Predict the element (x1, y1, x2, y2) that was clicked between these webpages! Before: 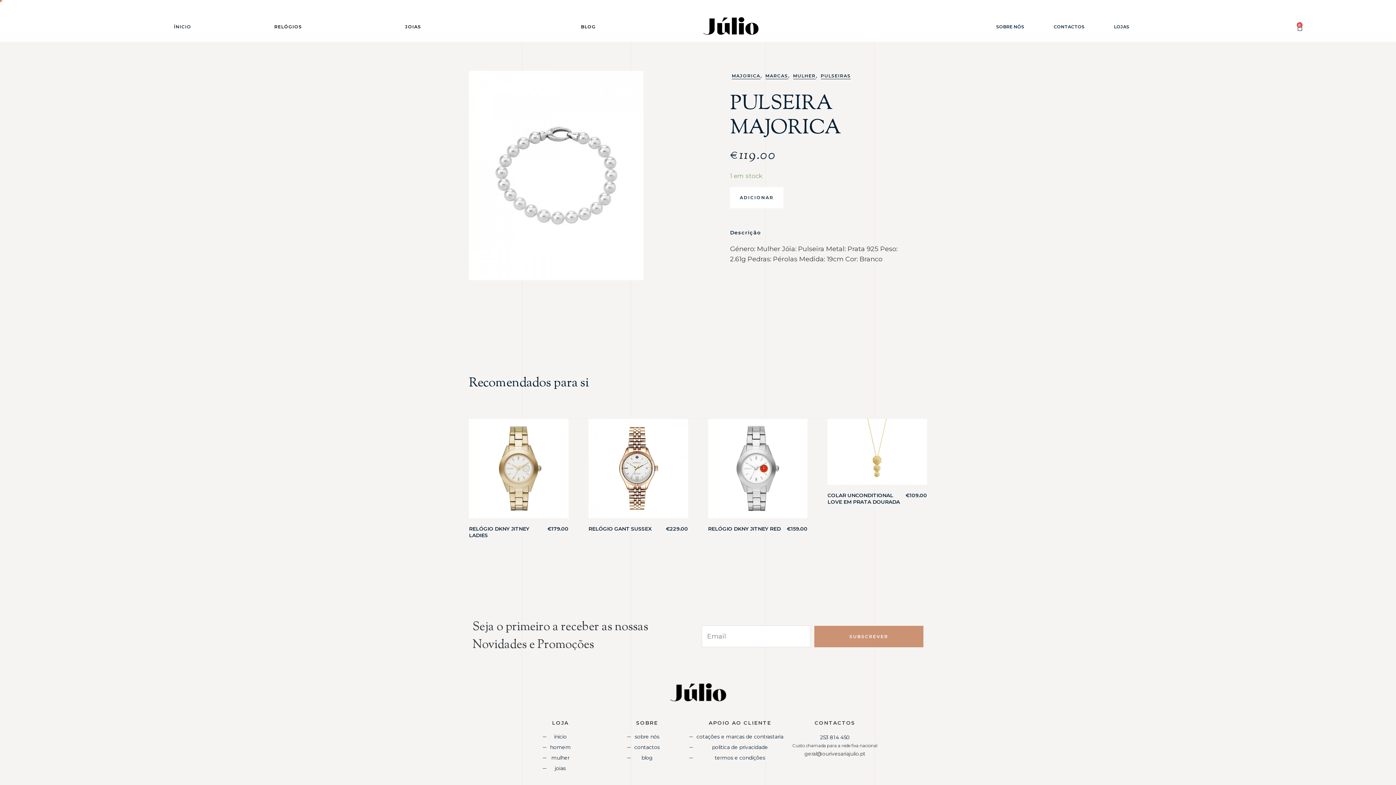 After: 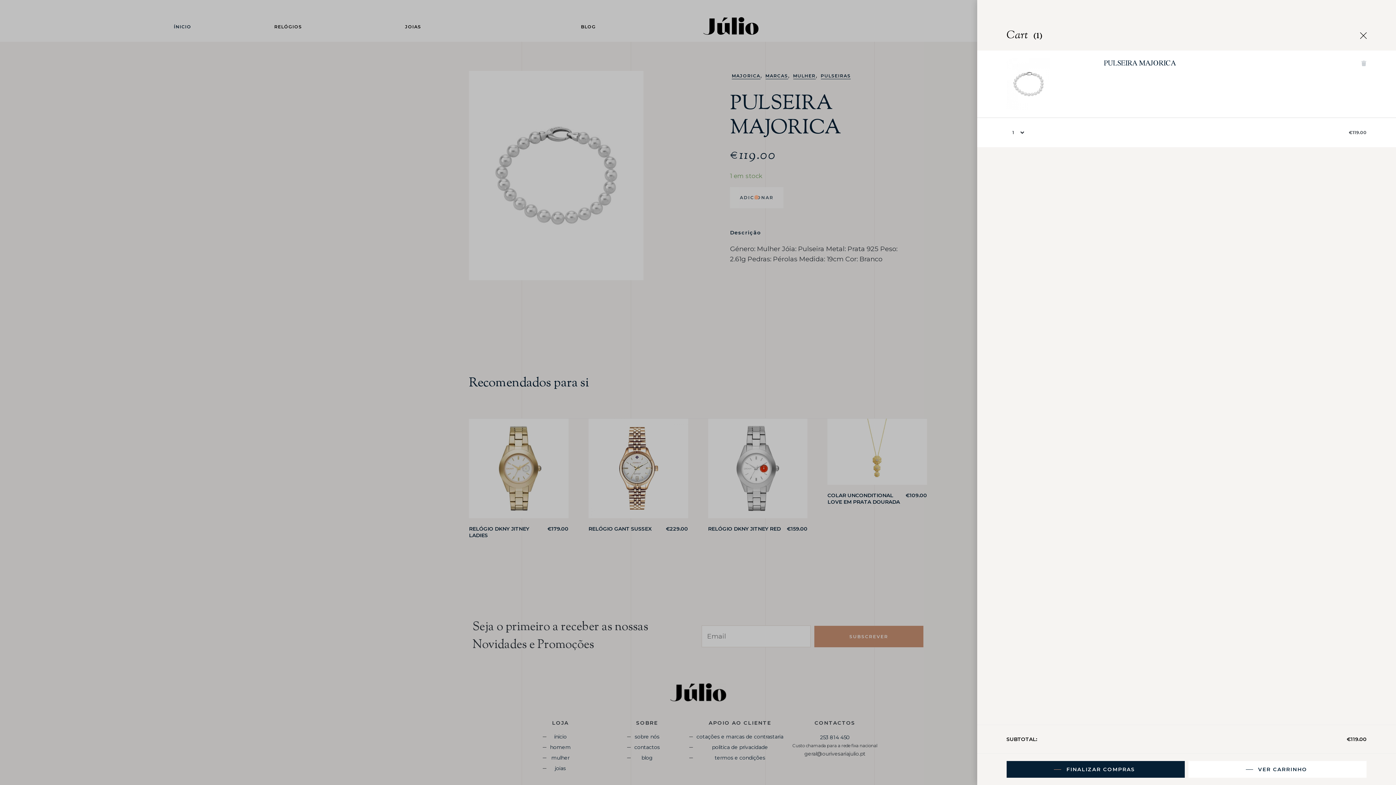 Action: bbox: (730, 187, 783, 208) label: ADICIONAR